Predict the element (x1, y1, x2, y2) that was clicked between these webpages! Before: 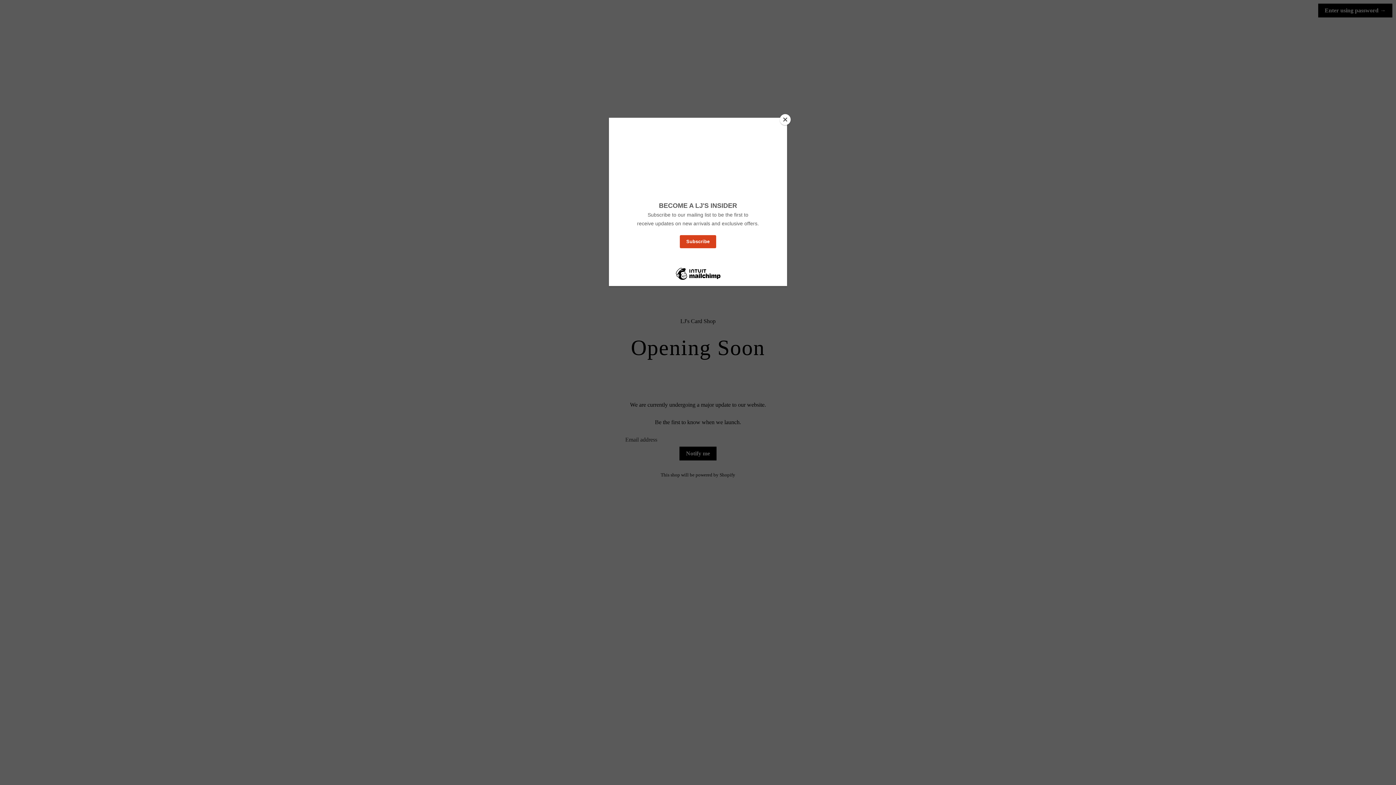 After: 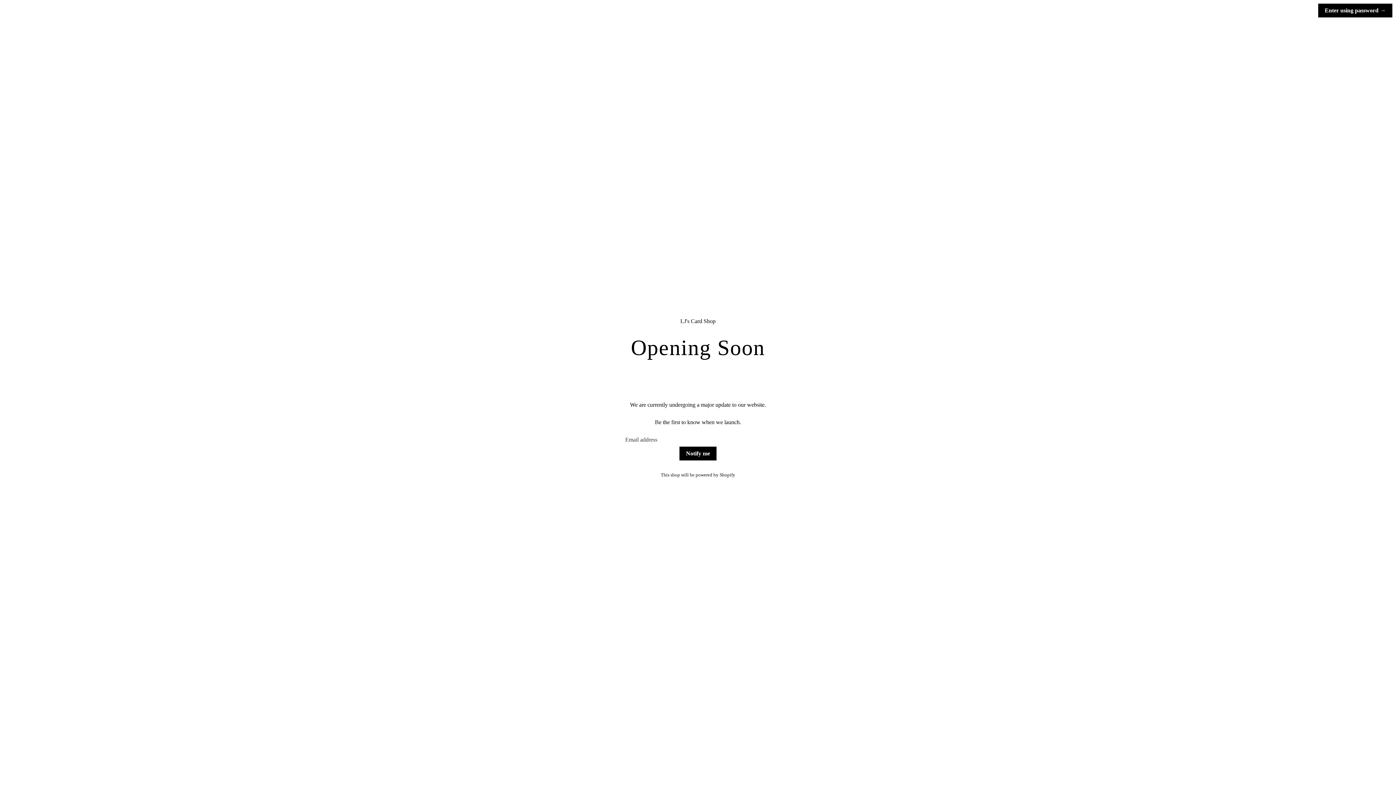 Action: label: Close bbox: (780, 114, 790, 125)